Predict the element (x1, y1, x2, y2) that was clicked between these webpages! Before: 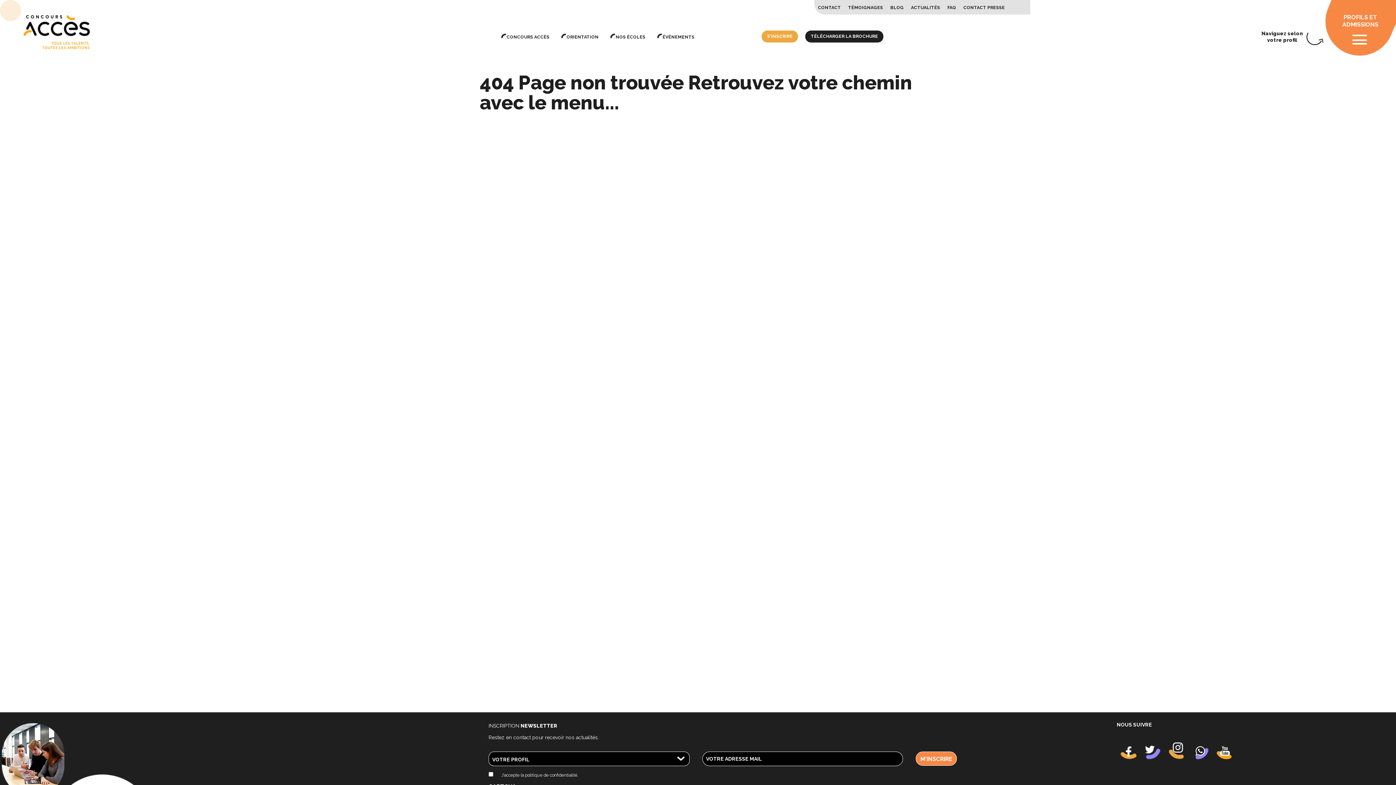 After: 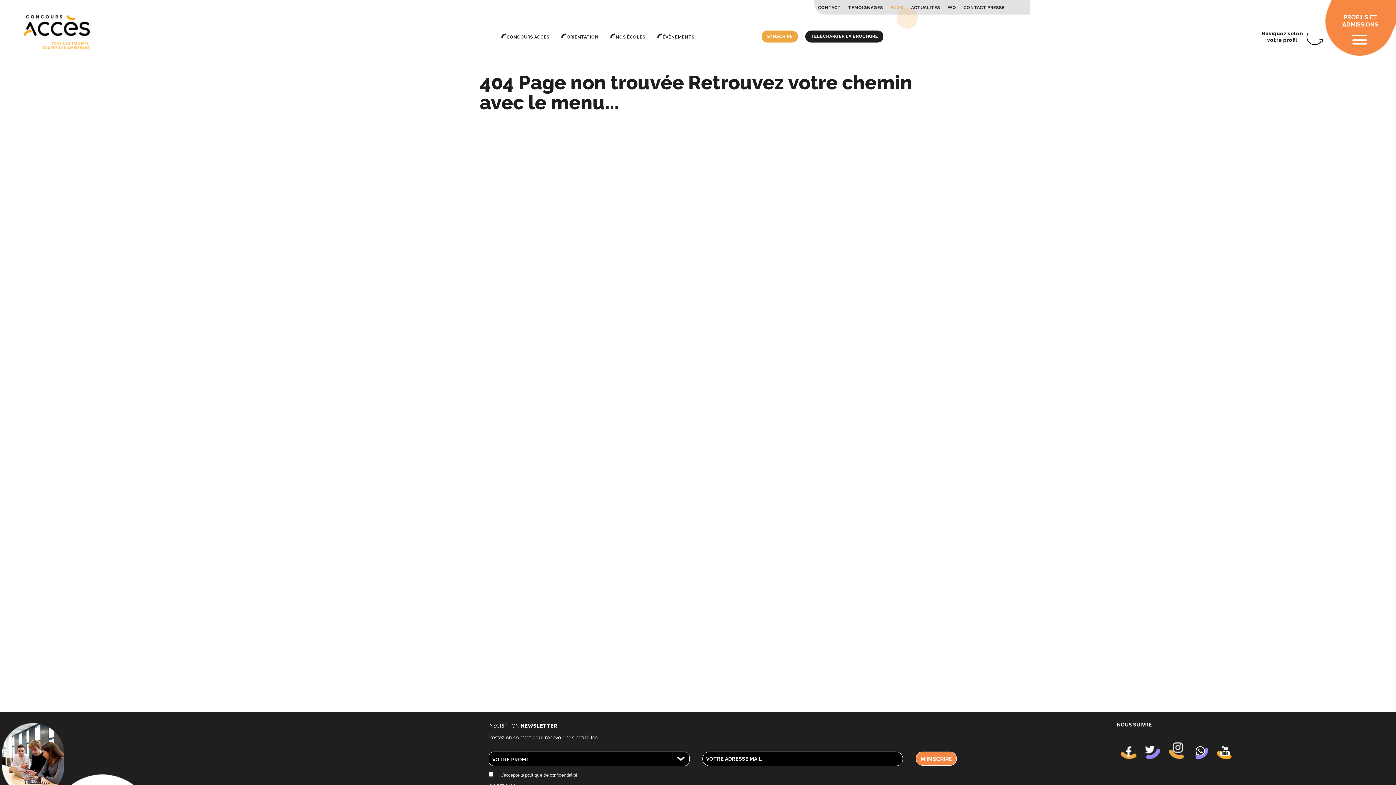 Action: label: BLOG bbox: (890, 5, 904, 10)